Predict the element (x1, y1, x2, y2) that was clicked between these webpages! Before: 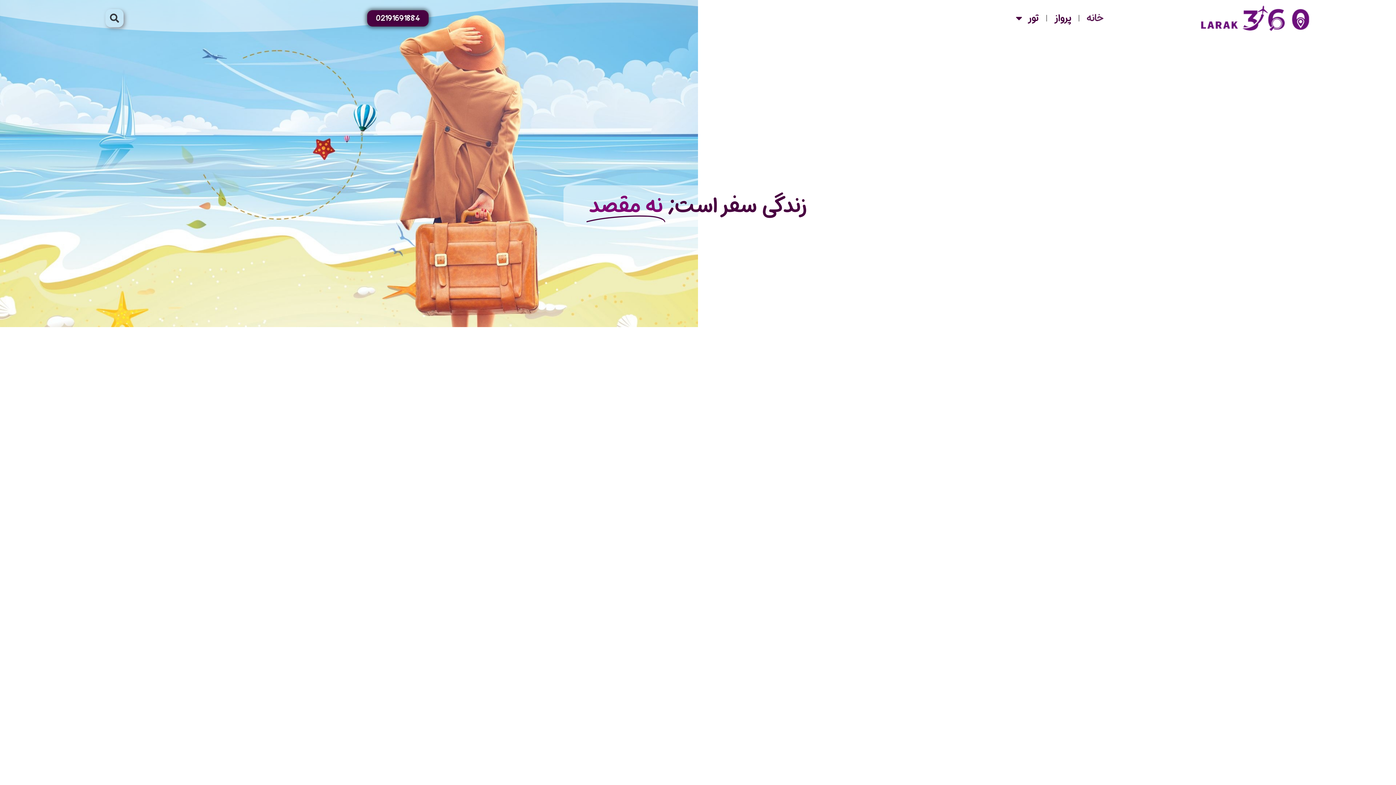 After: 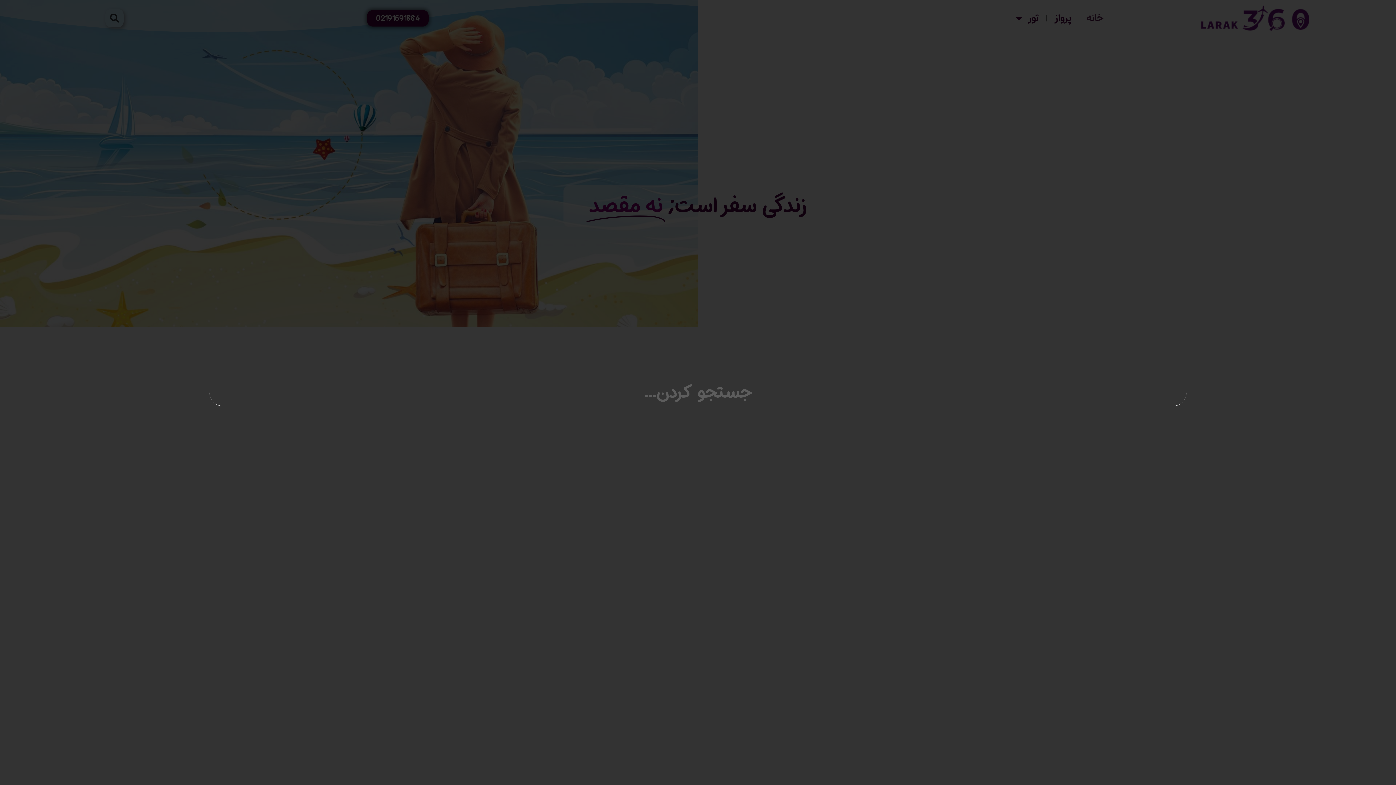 Action: bbox: (105, 9, 123, 27) label: Search